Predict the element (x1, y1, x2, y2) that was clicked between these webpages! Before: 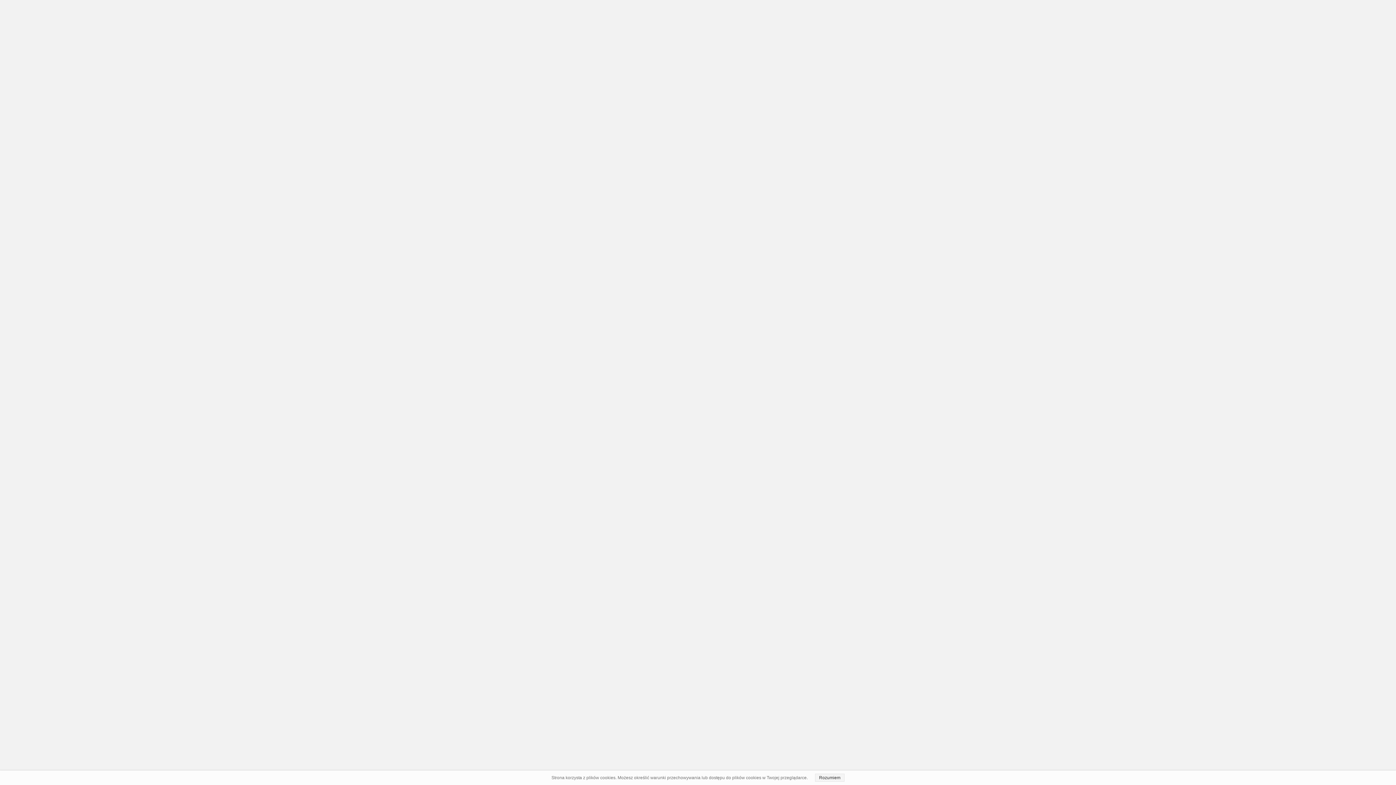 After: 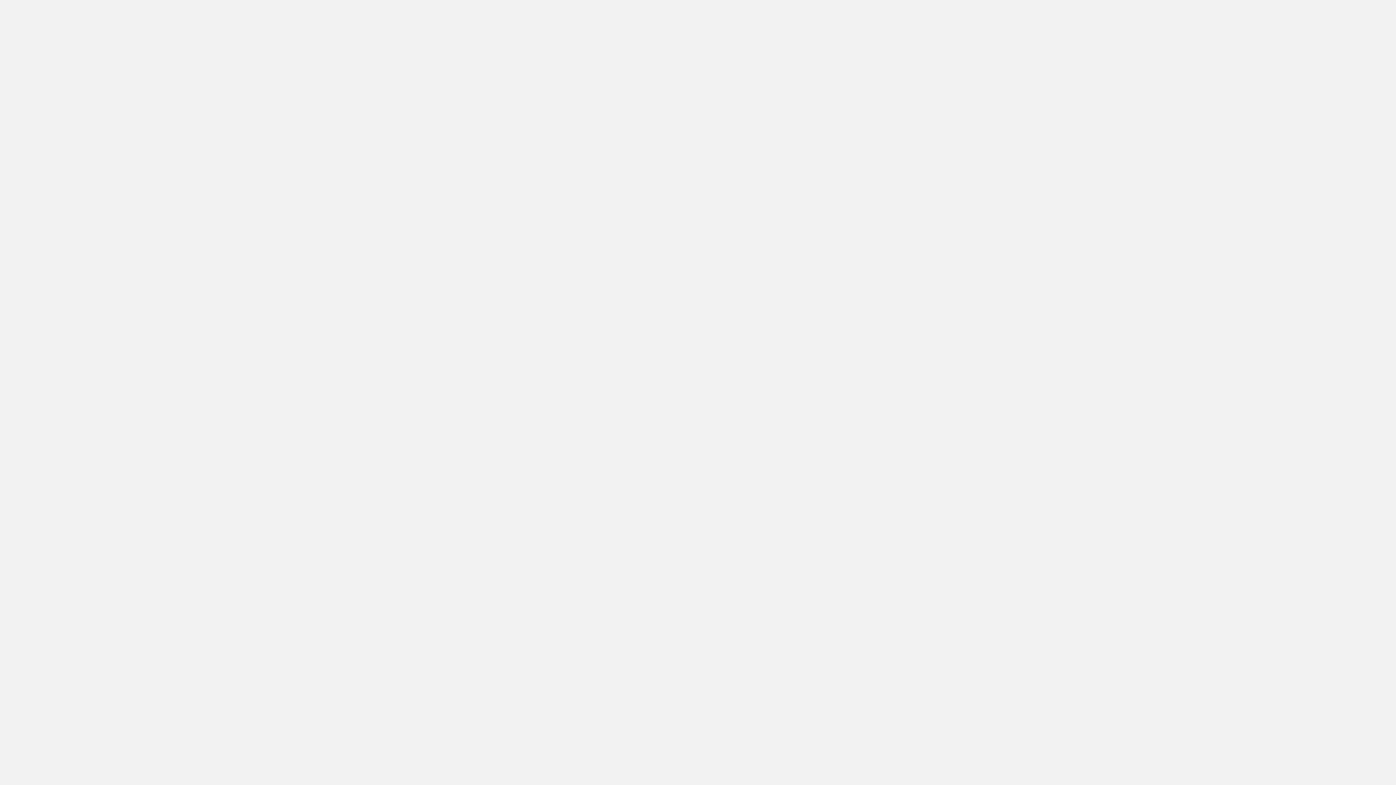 Action: bbox: (815, 774, 844, 782) label: Rozumiem